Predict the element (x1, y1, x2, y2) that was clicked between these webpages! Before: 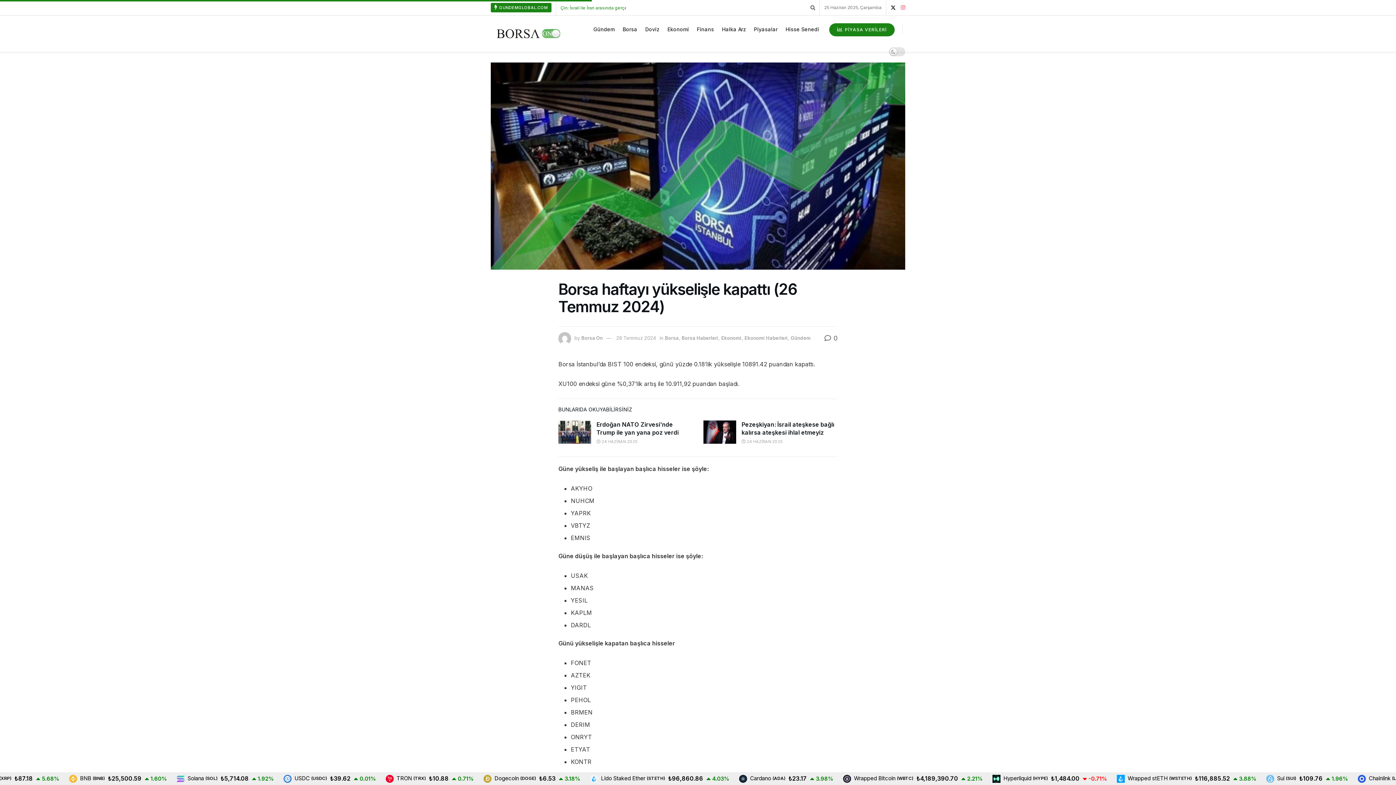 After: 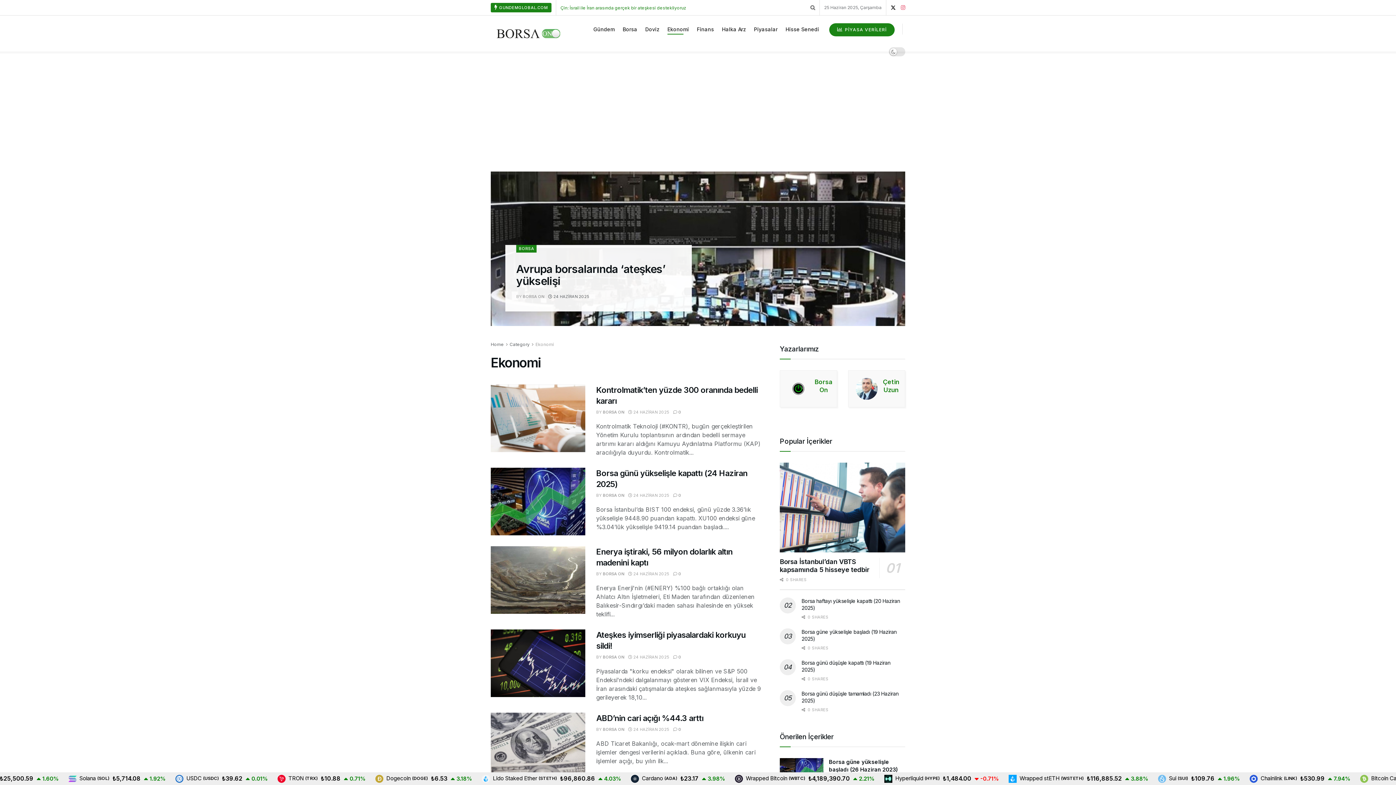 Action: bbox: (667, 23, 689, 34) label: Ekonomi